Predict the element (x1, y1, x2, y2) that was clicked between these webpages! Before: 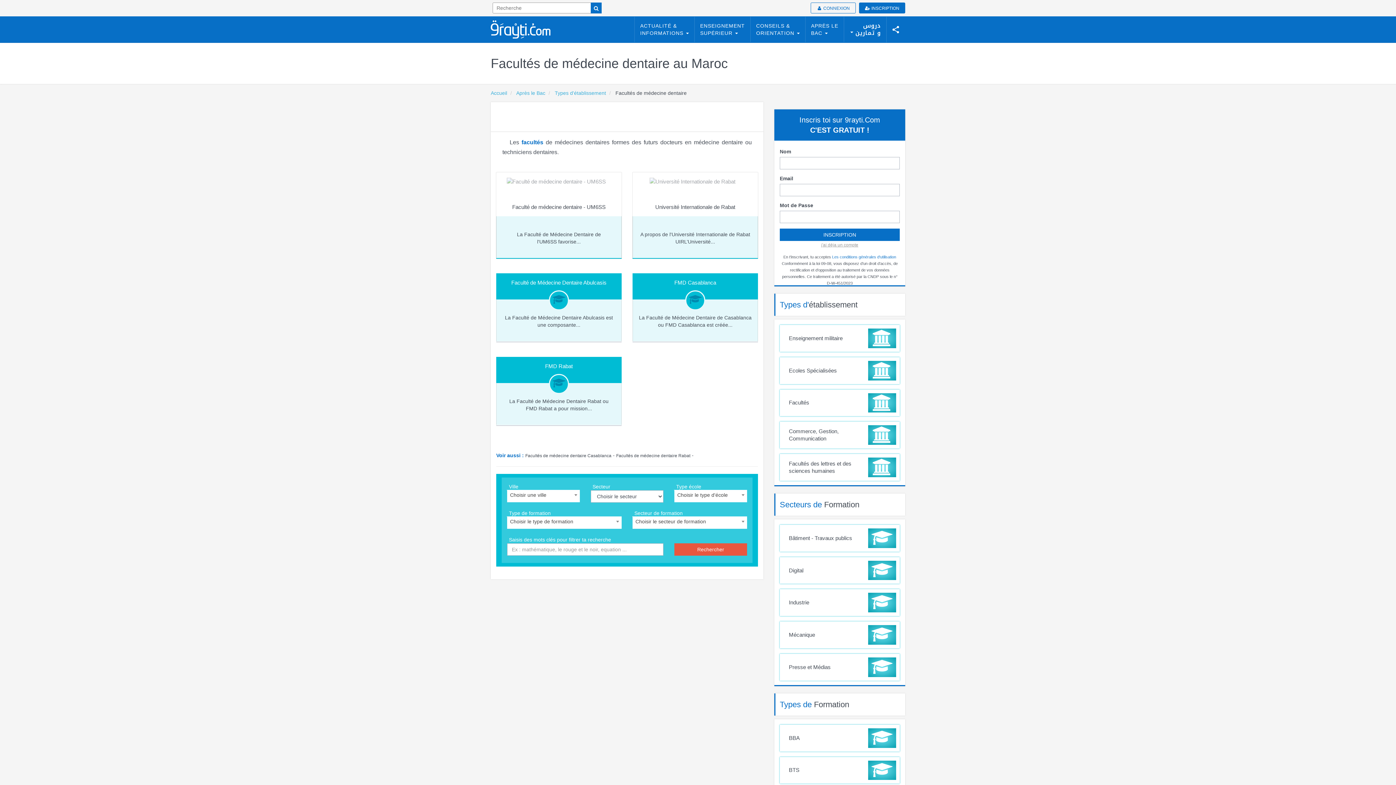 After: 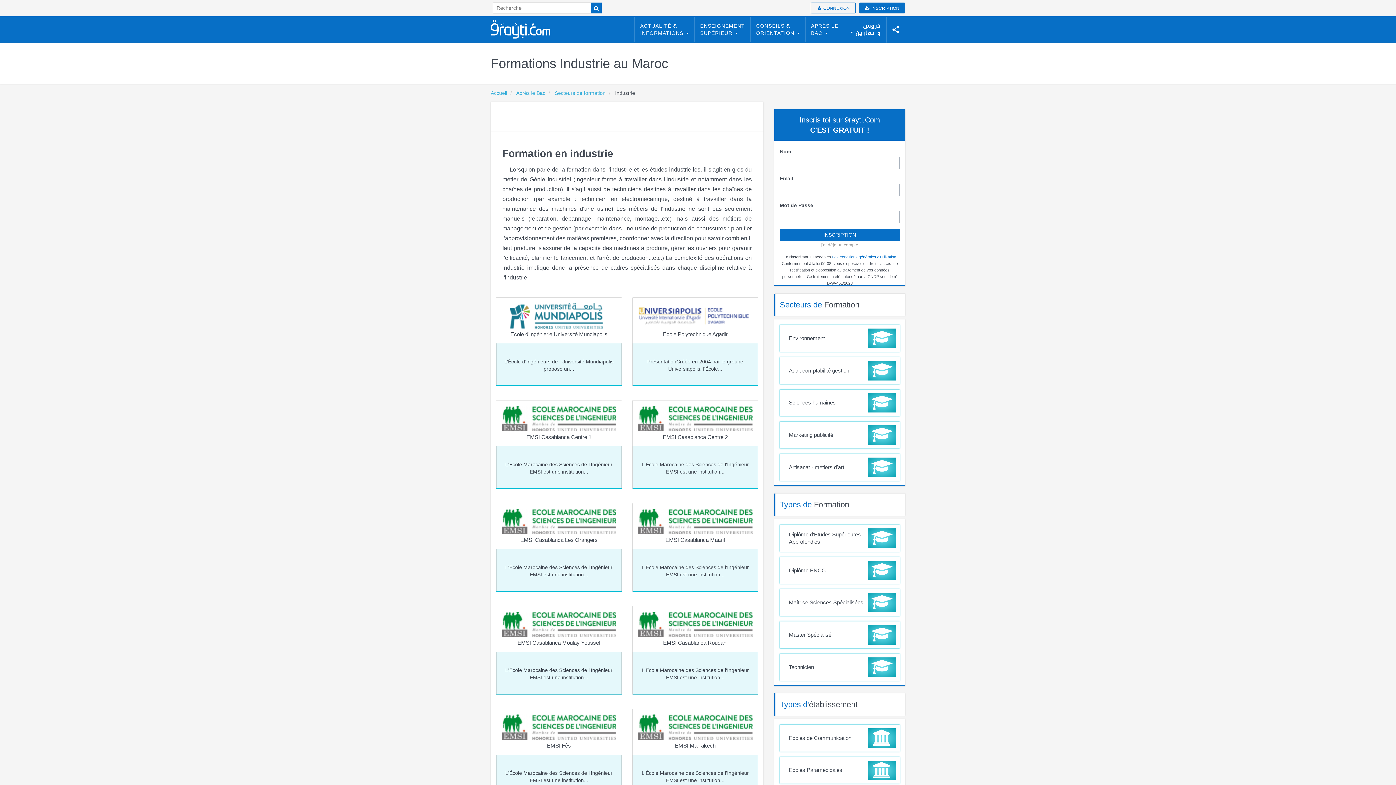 Action: bbox: (868, 593, 896, 612)